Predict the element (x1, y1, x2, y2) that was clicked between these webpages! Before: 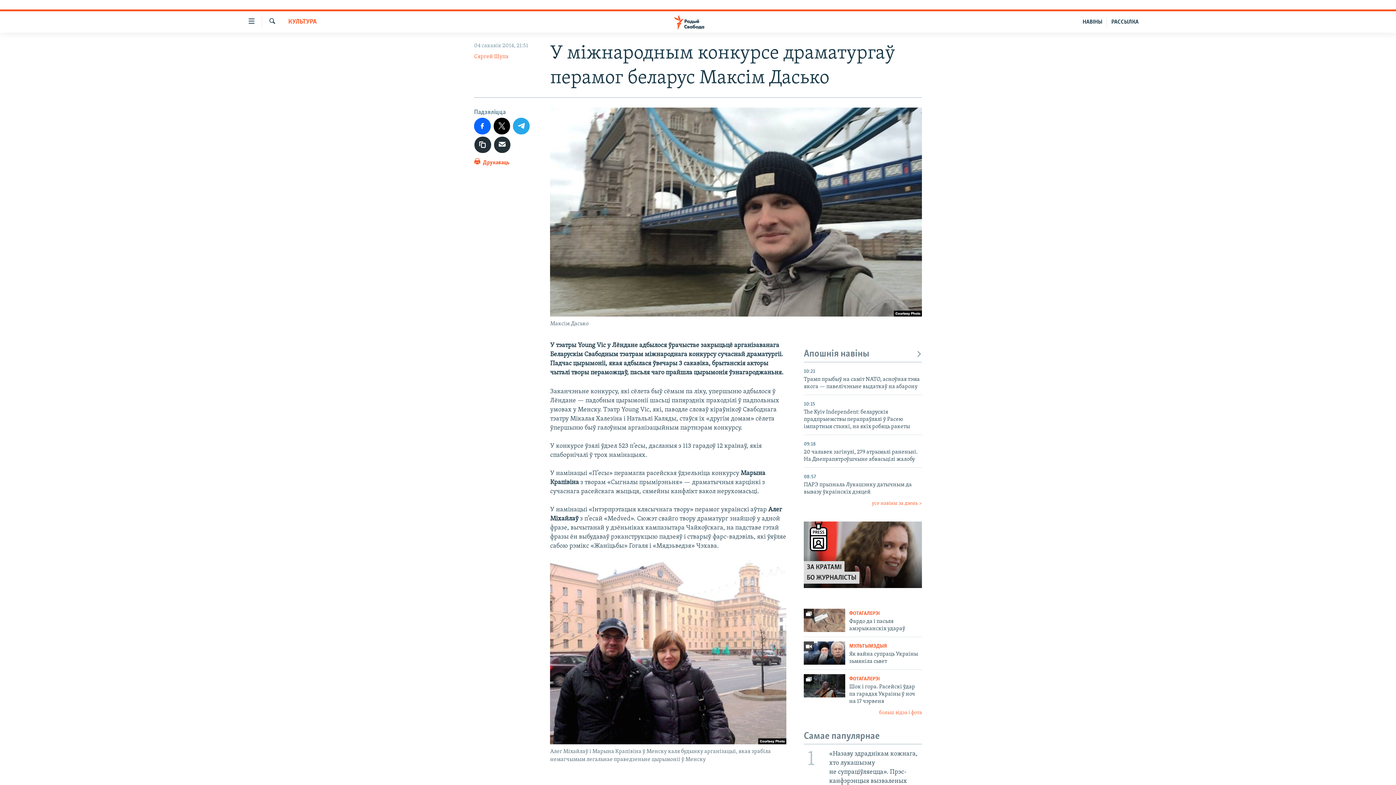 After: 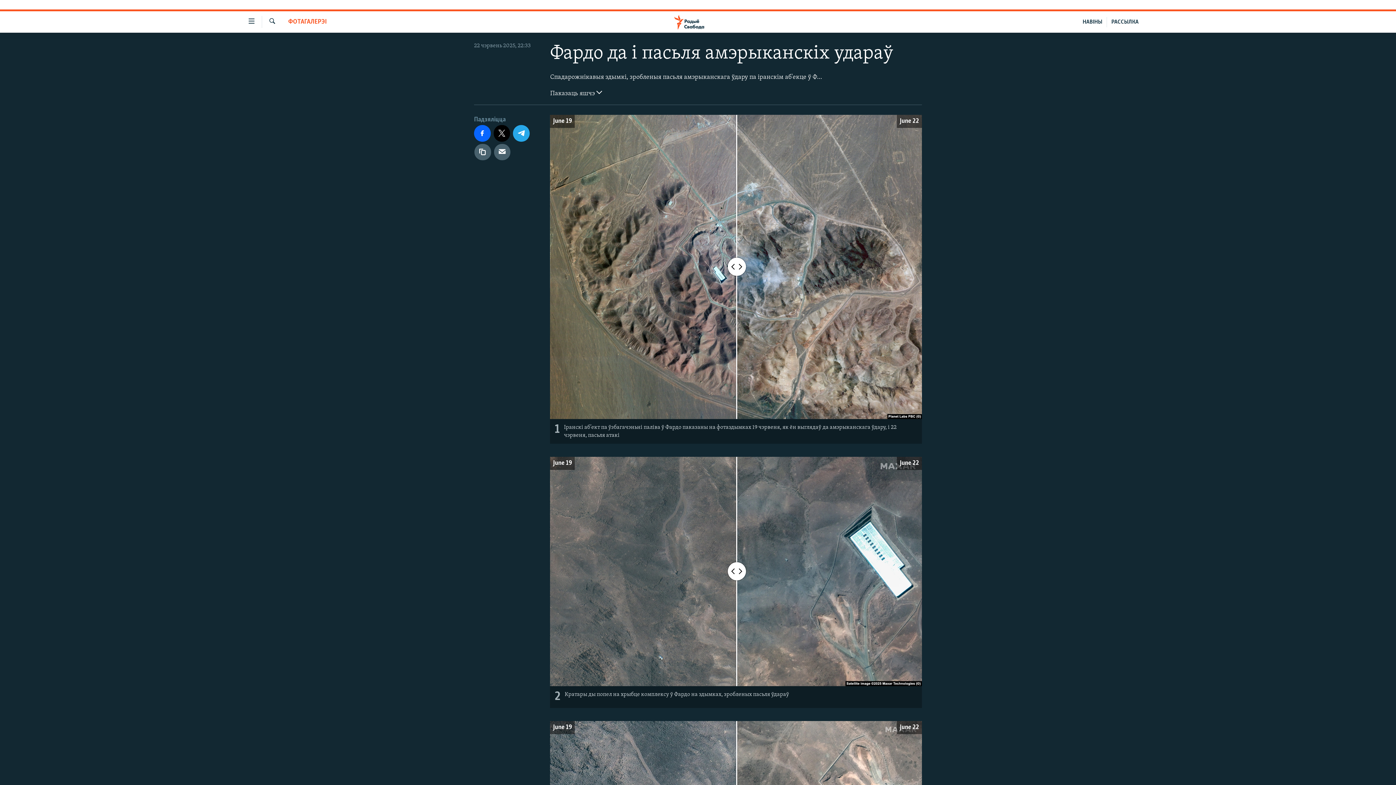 Action: bbox: (849, 618, 922, 637) label: Фардо да і пасьля амэрыканскіх удараў